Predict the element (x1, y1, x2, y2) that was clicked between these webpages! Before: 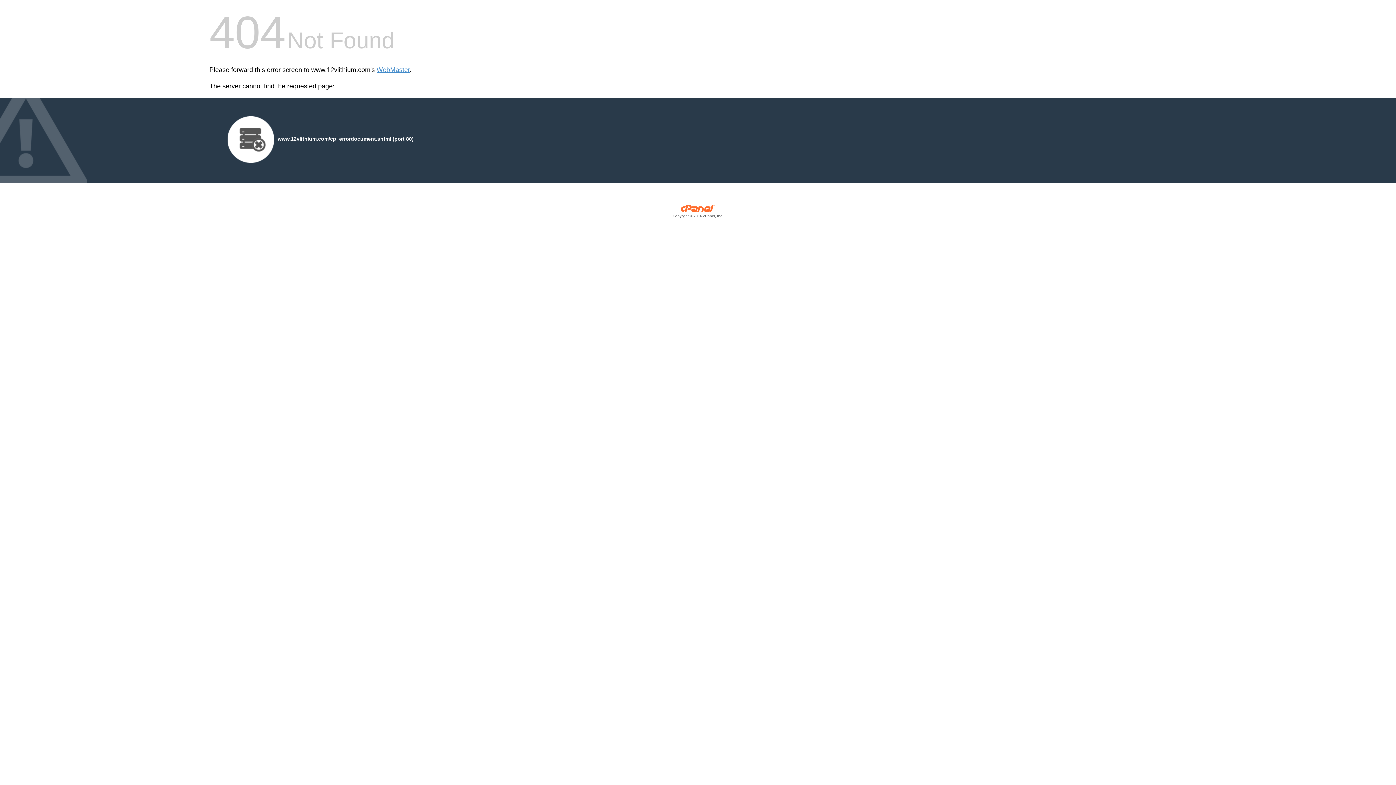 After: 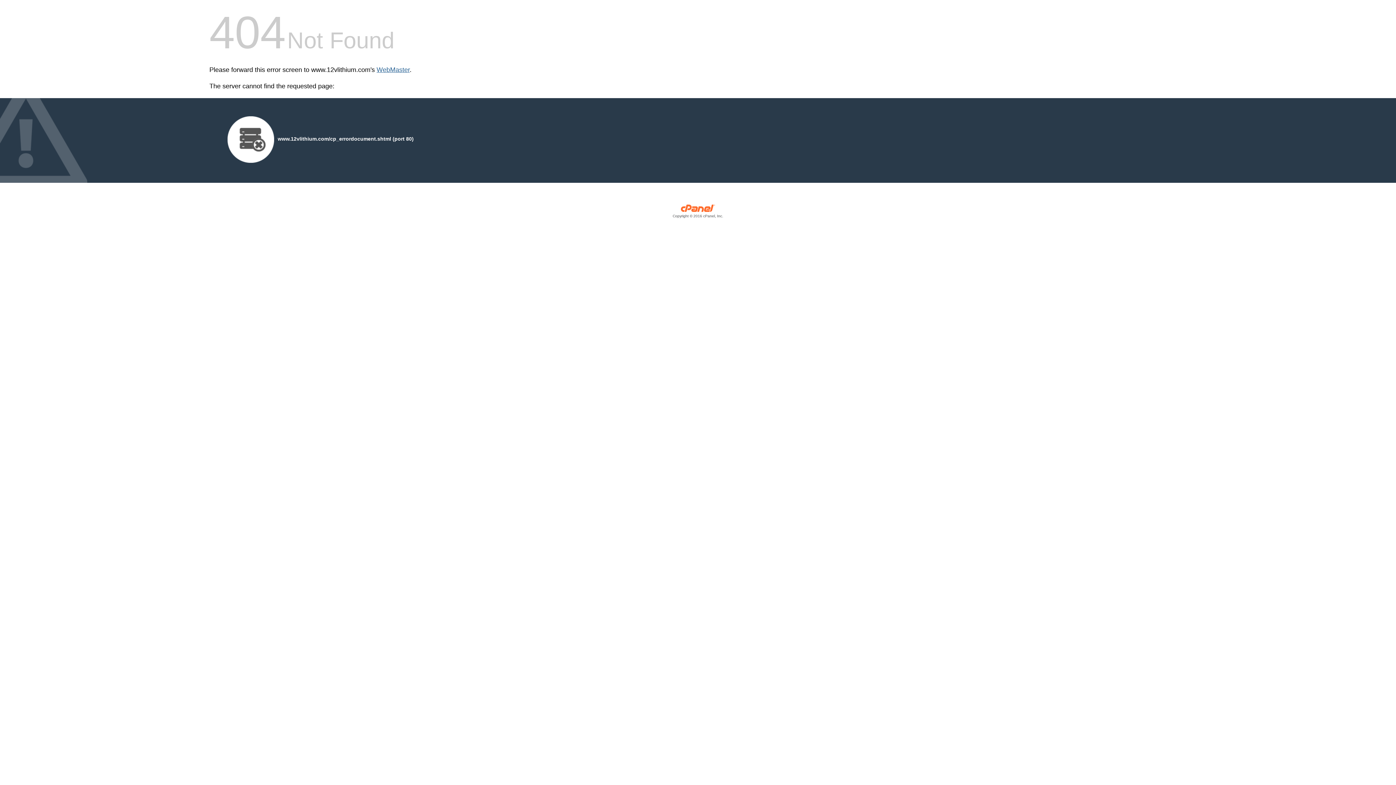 Action: bbox: (376, 66, 409, 73) label: WebMaster